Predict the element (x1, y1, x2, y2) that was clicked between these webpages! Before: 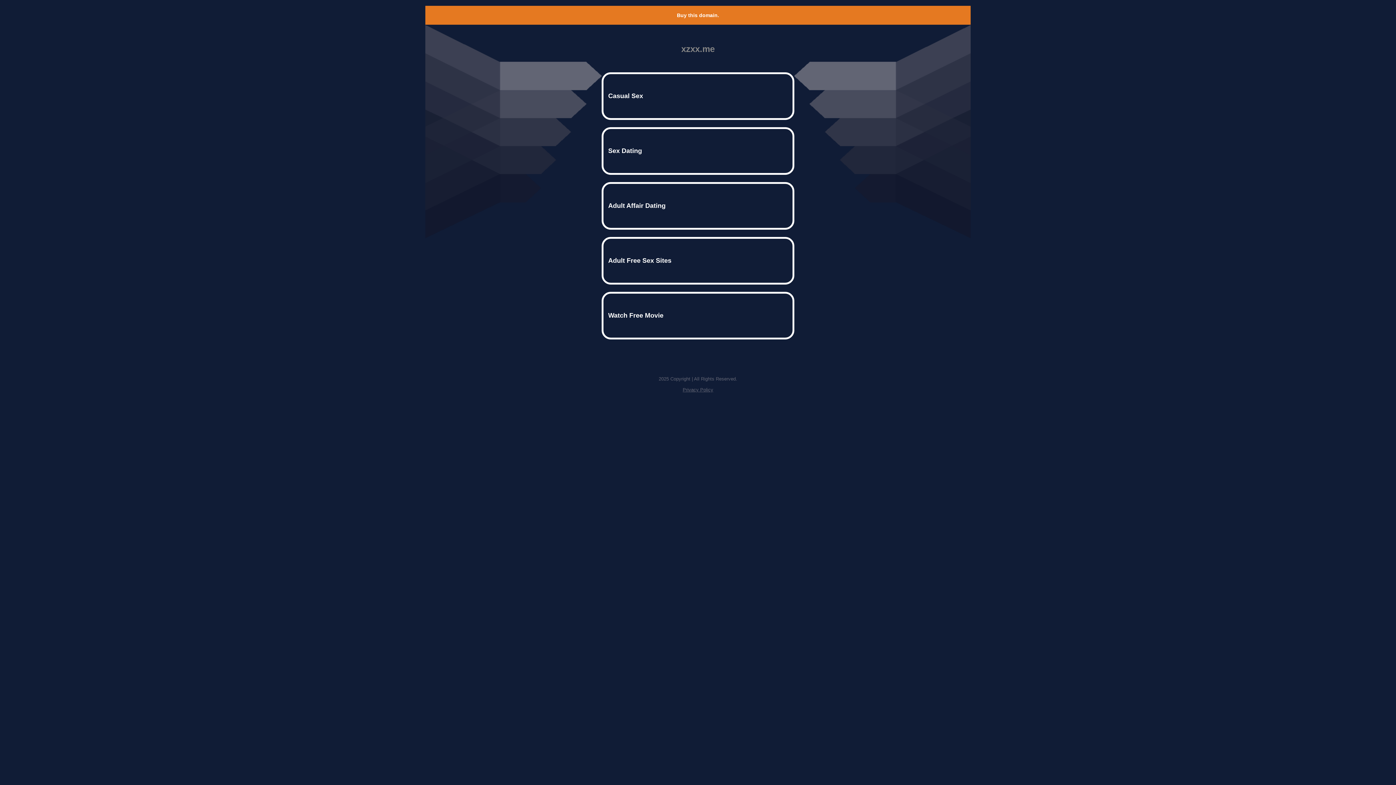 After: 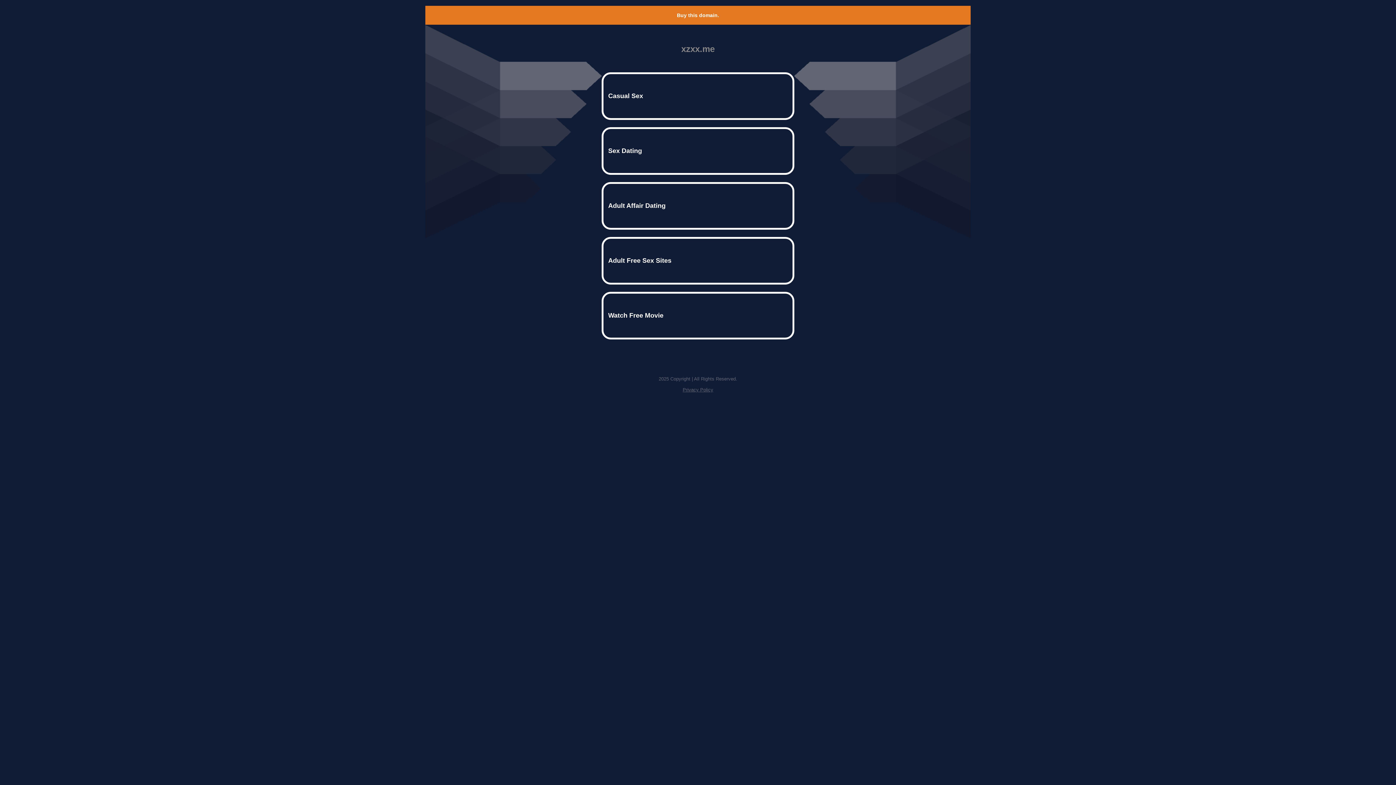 Action: label: Privacy Policy bbox: (682, 387, 713, 392)